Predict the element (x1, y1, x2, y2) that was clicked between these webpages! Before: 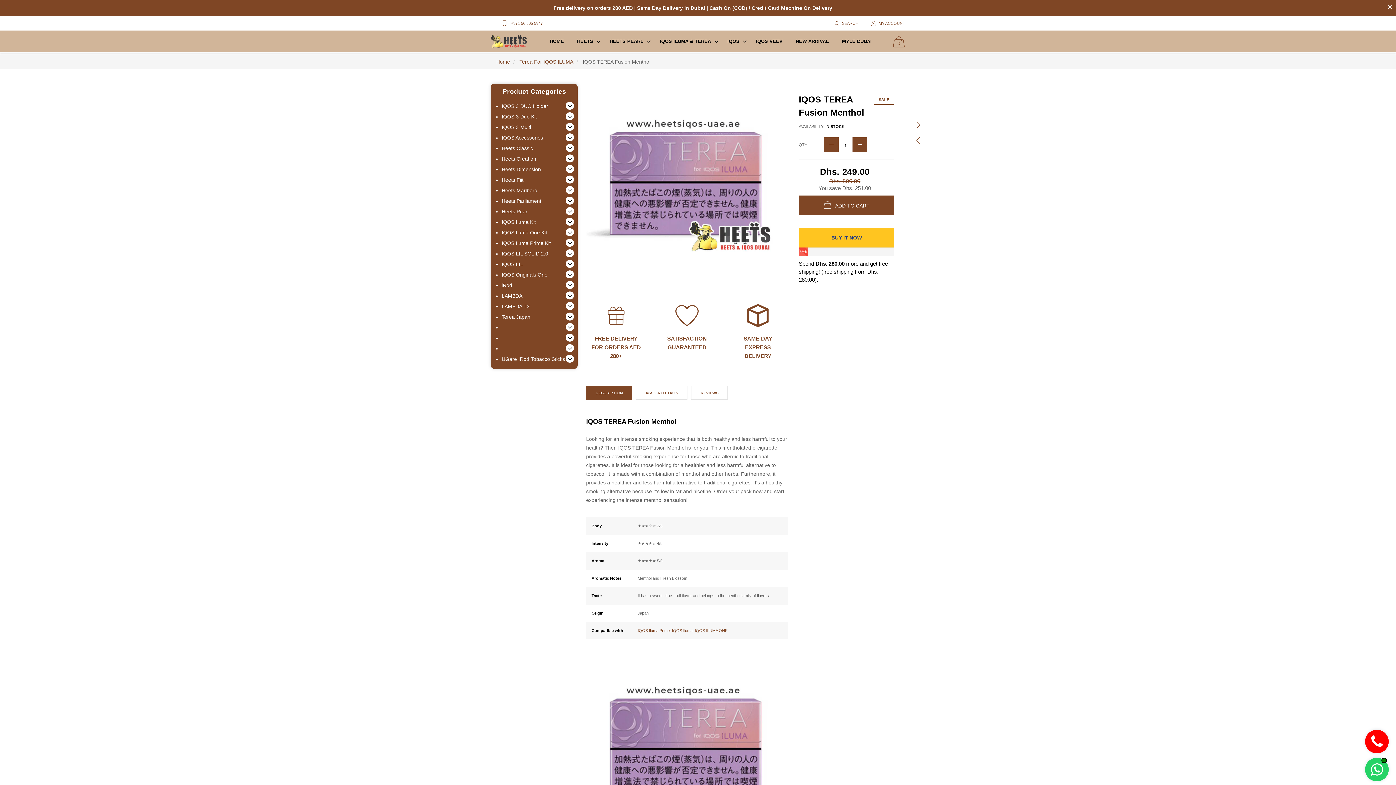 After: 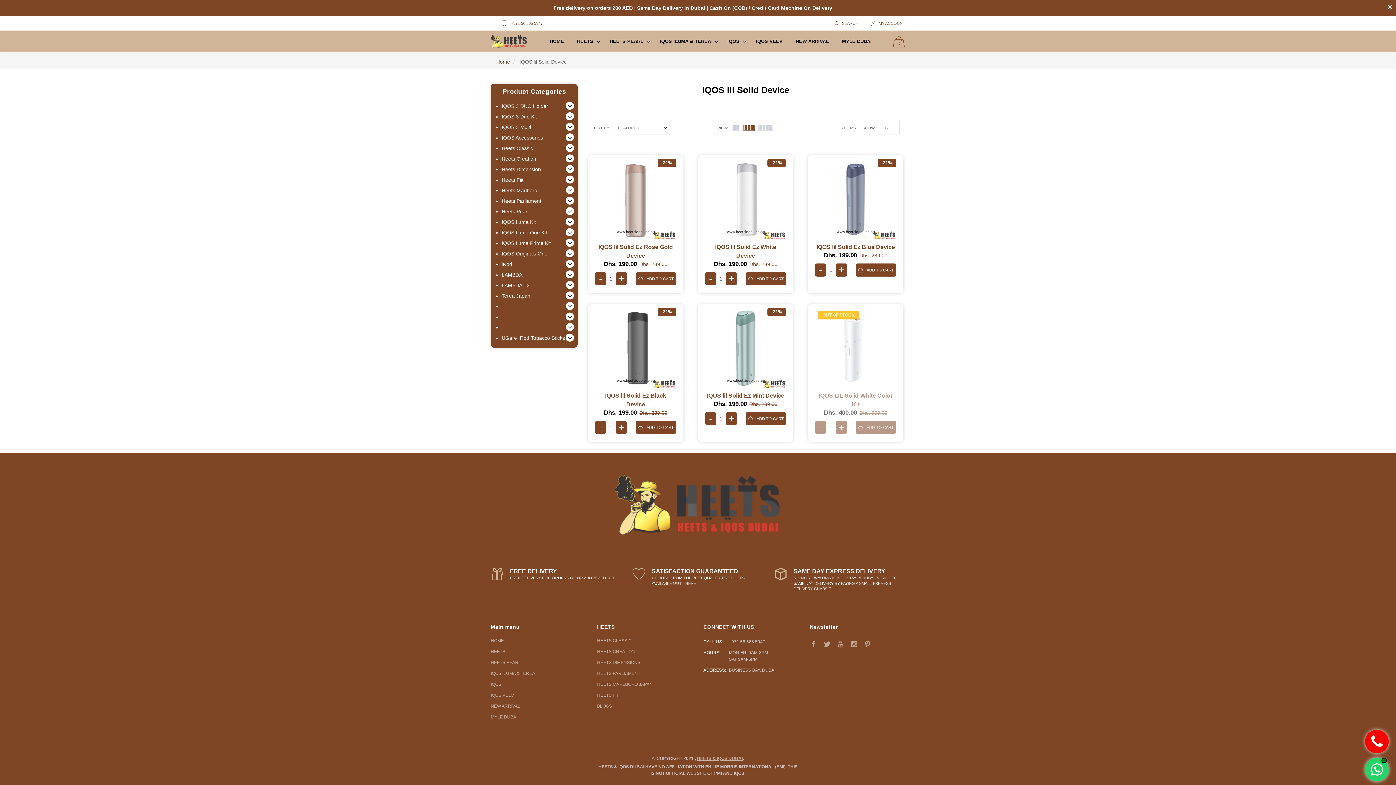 Action: label: IQOS LIL bbox: (501, 261, 523, 267)